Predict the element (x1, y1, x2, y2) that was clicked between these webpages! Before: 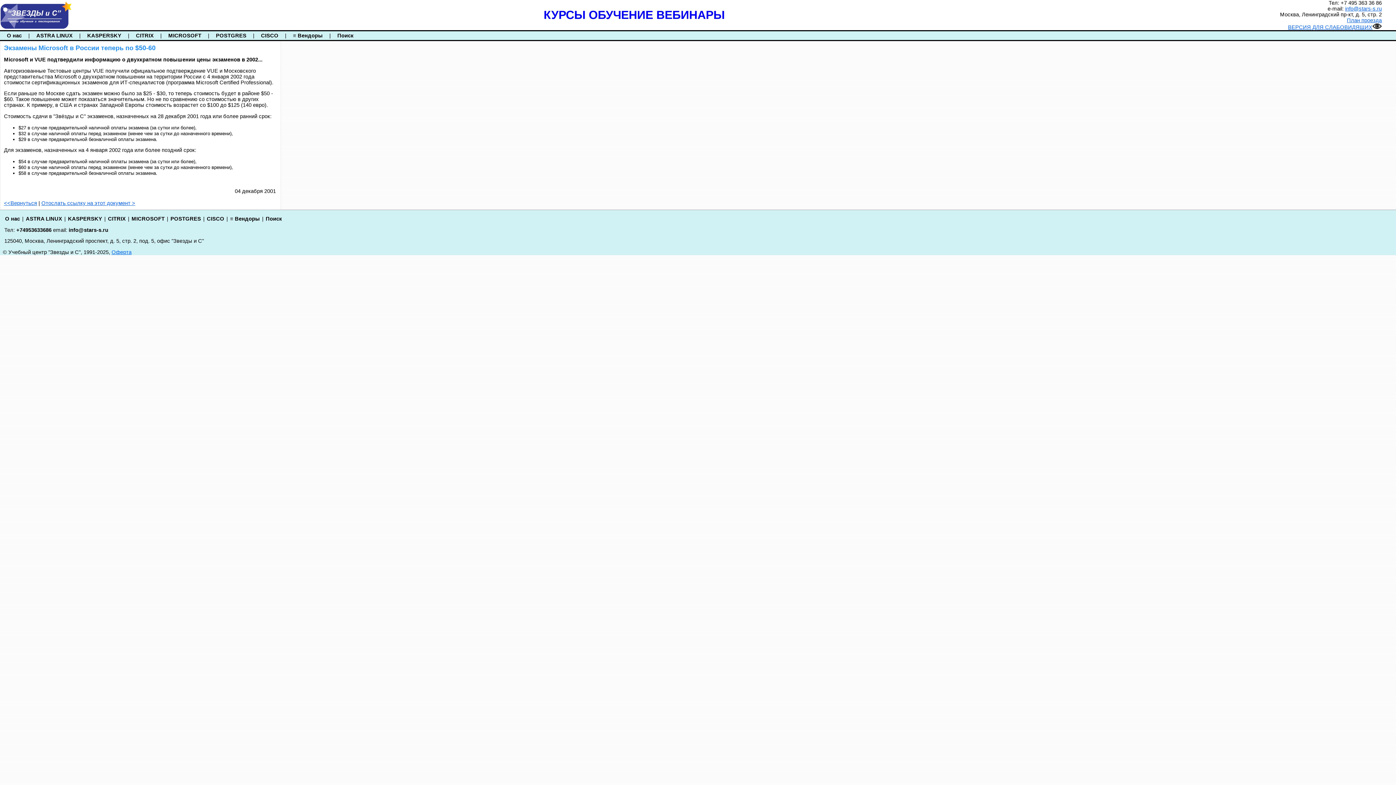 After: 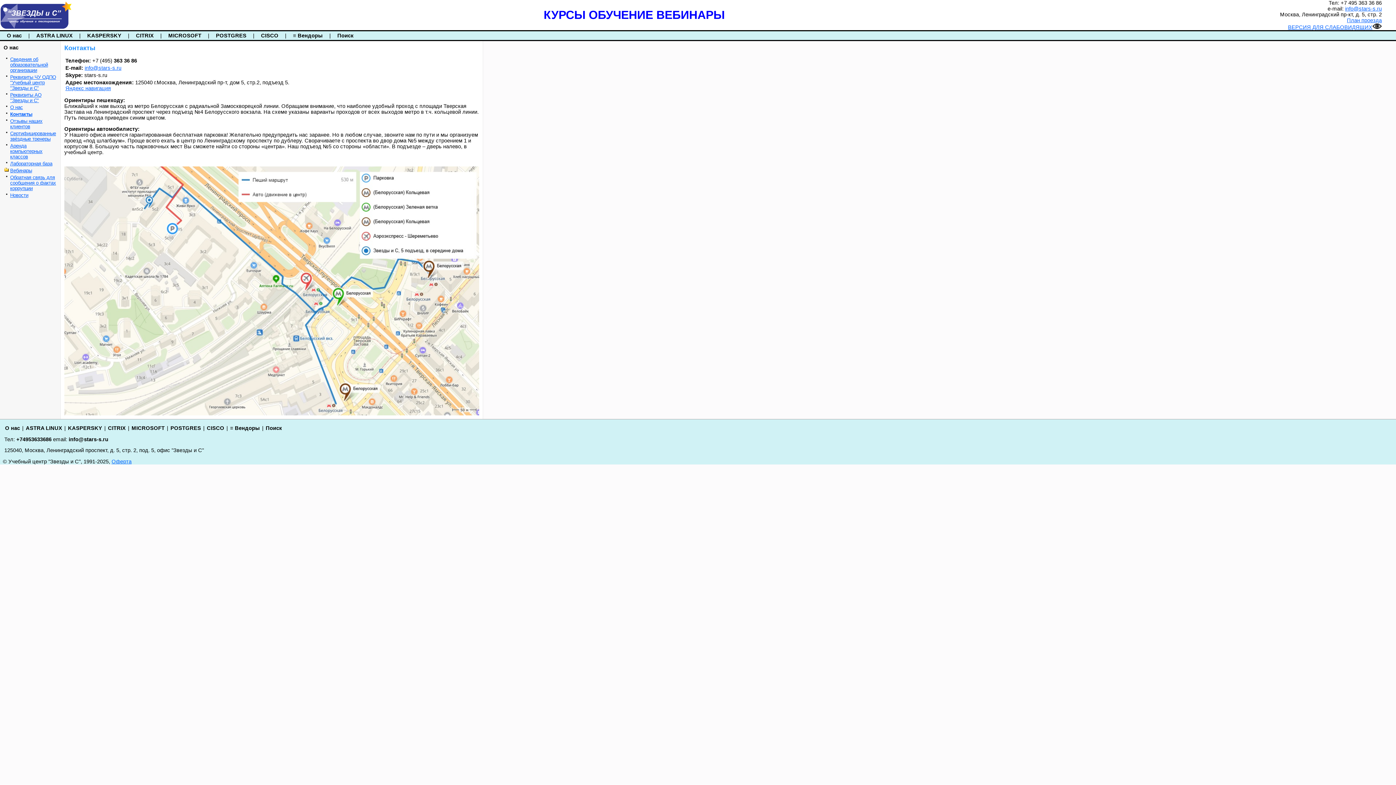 Action: bbox: (1347, 17, 1382, 23) label: План проезда